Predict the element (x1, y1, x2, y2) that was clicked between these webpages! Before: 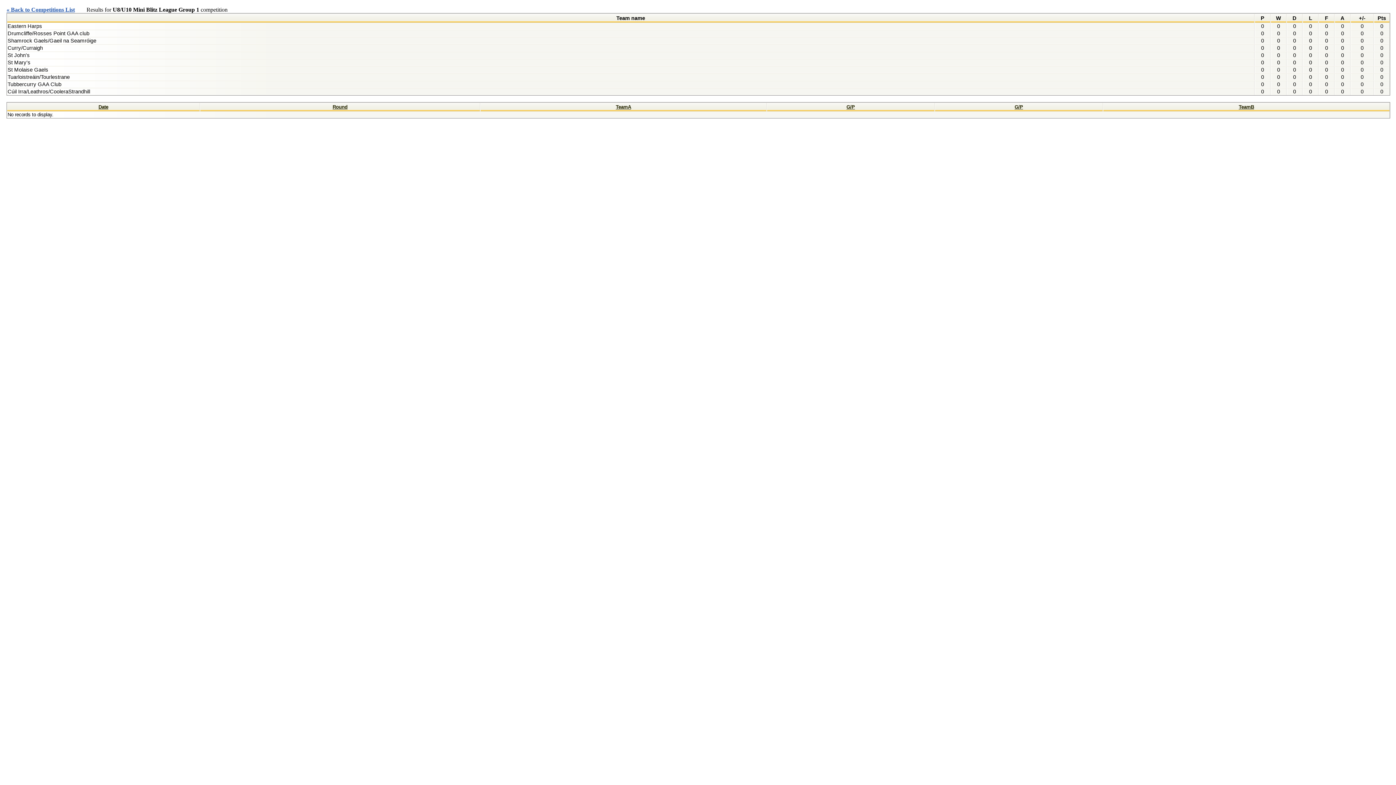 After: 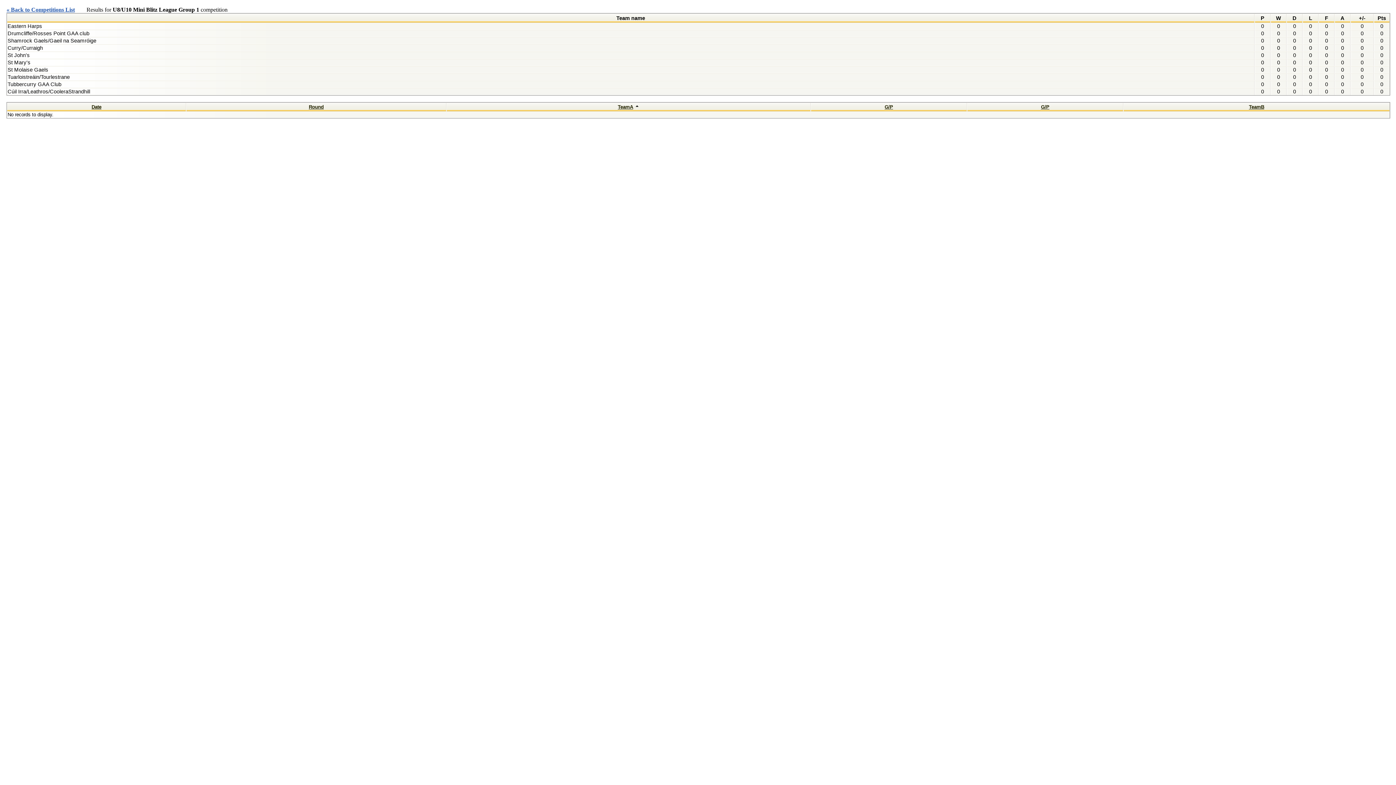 Action: bbox: (616, 104, 631, 109) label: TeamA